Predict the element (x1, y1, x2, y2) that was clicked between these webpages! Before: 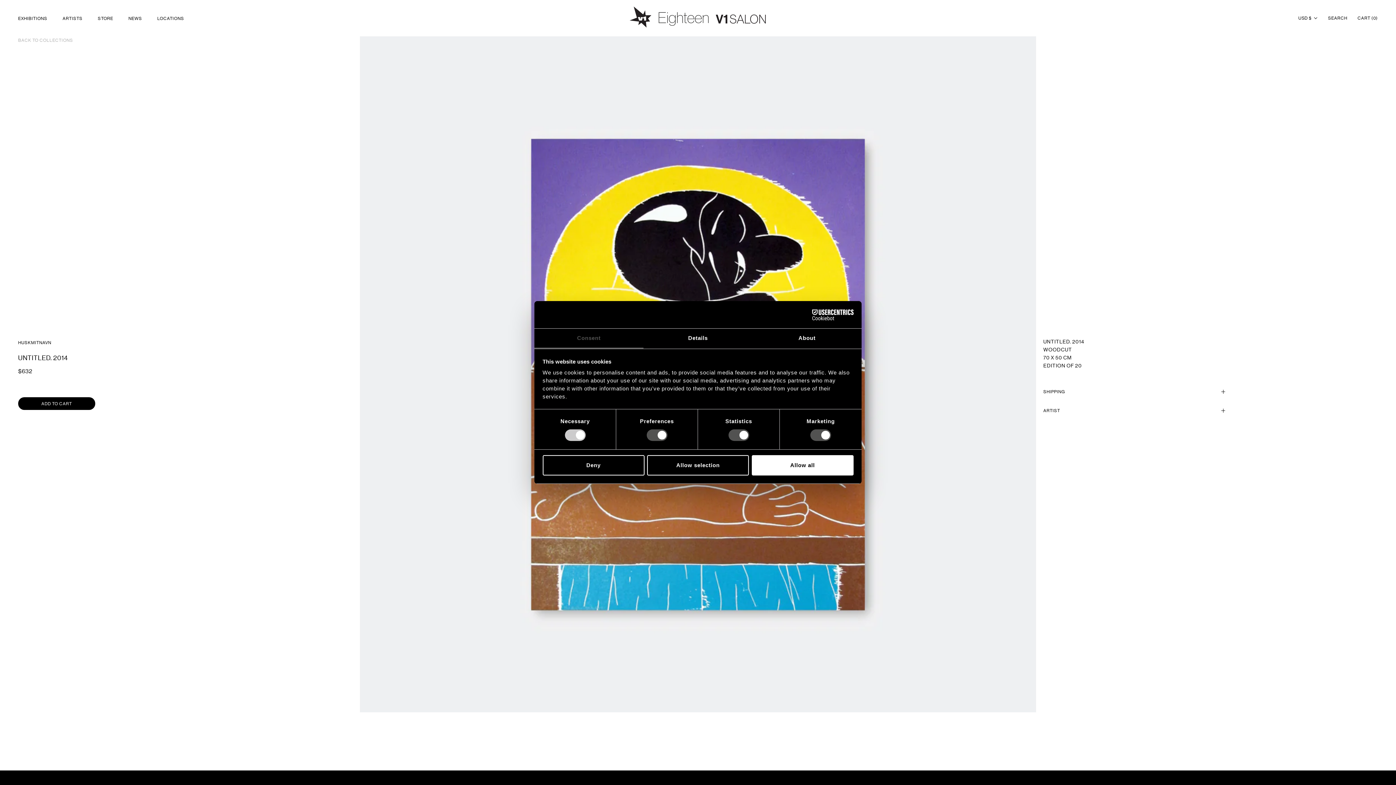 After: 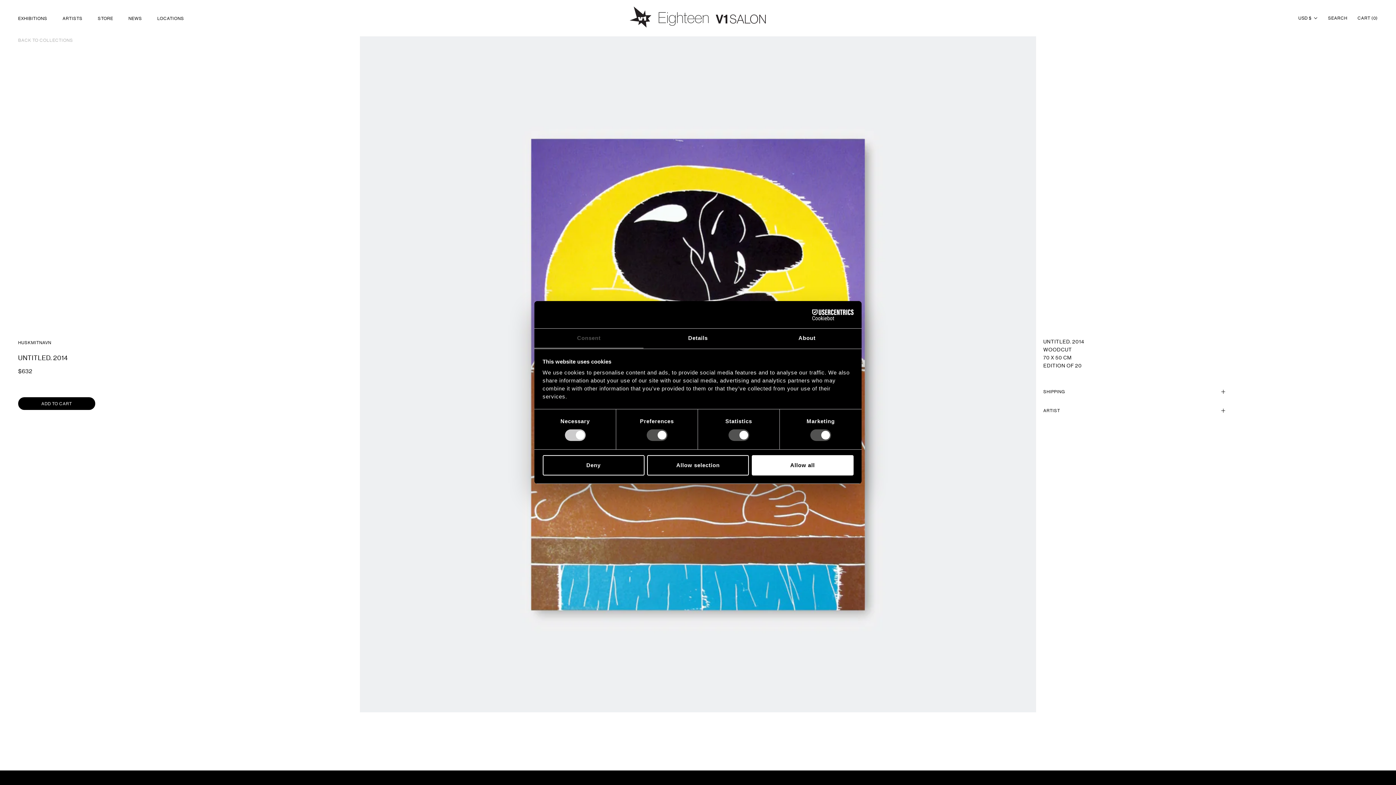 Action: label: Consent bbox: (534, 328, 643, 348)